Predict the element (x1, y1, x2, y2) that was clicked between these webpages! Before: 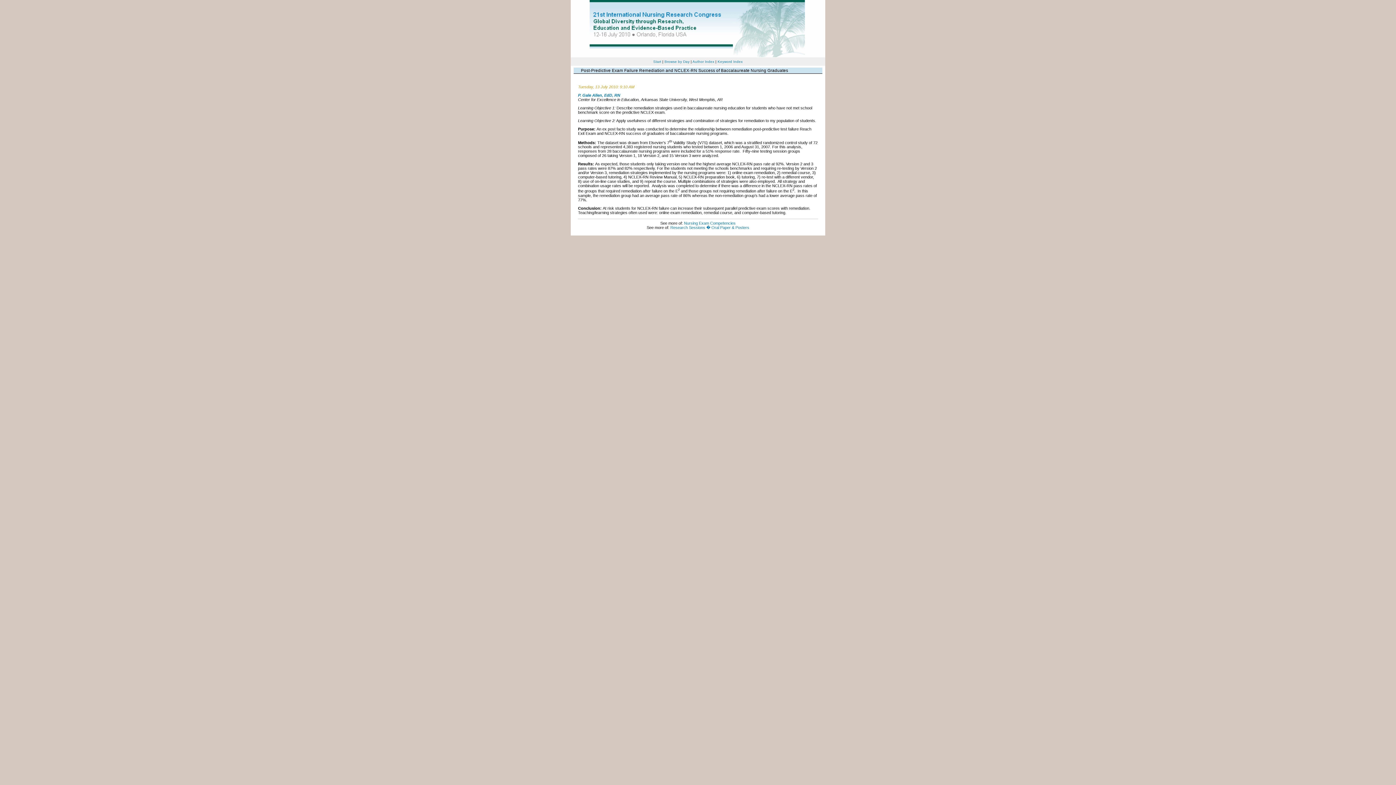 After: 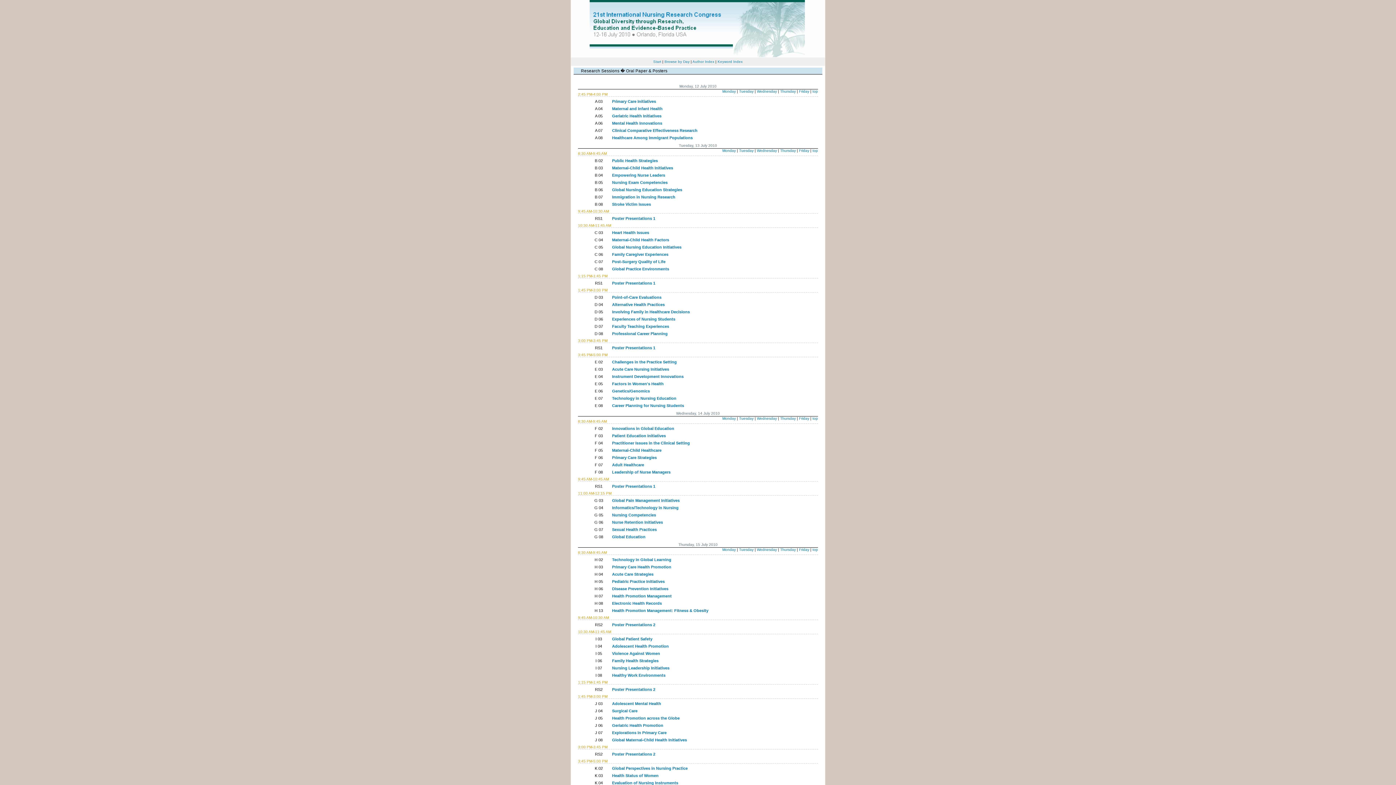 Action: bbox: (670, 225, 749, 229) label: Research Sessions � Oral Paper & Posters